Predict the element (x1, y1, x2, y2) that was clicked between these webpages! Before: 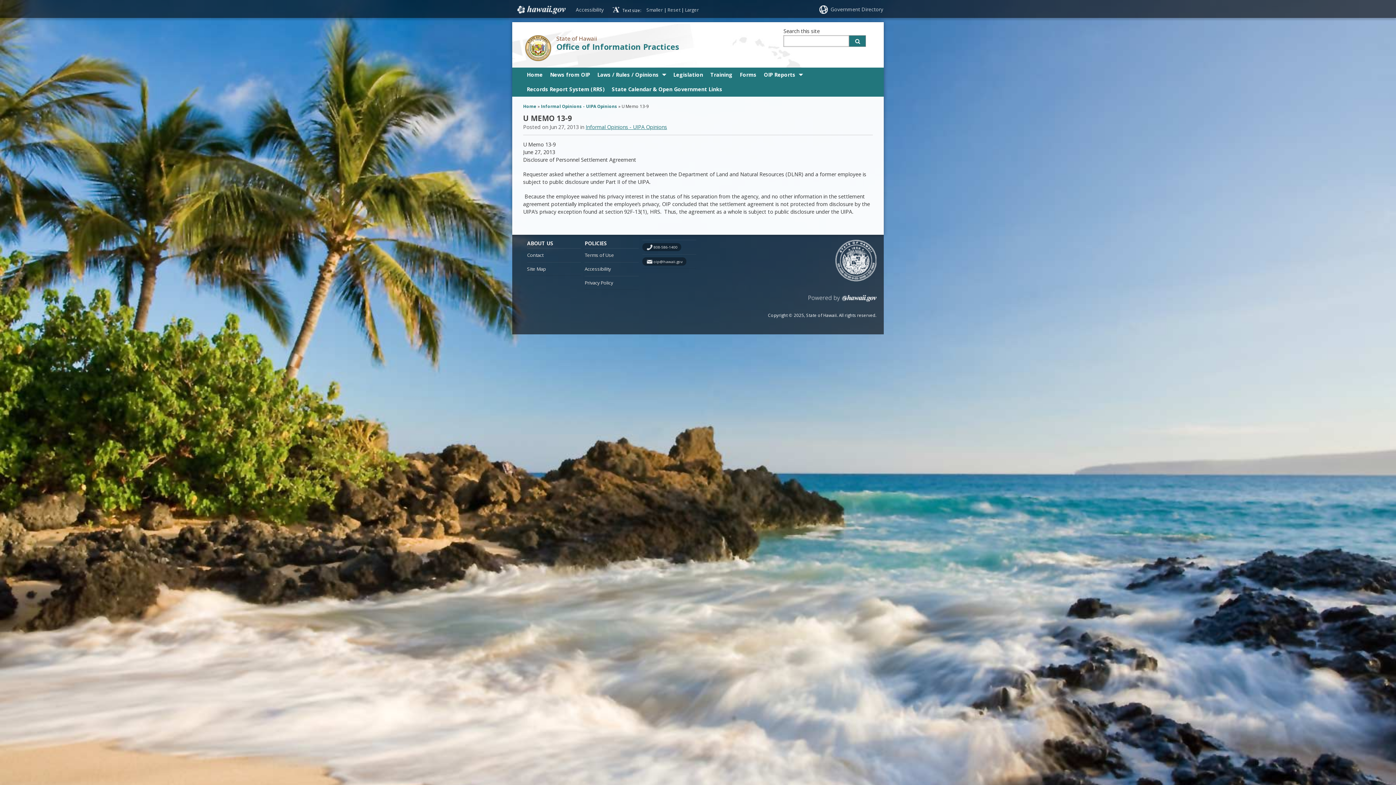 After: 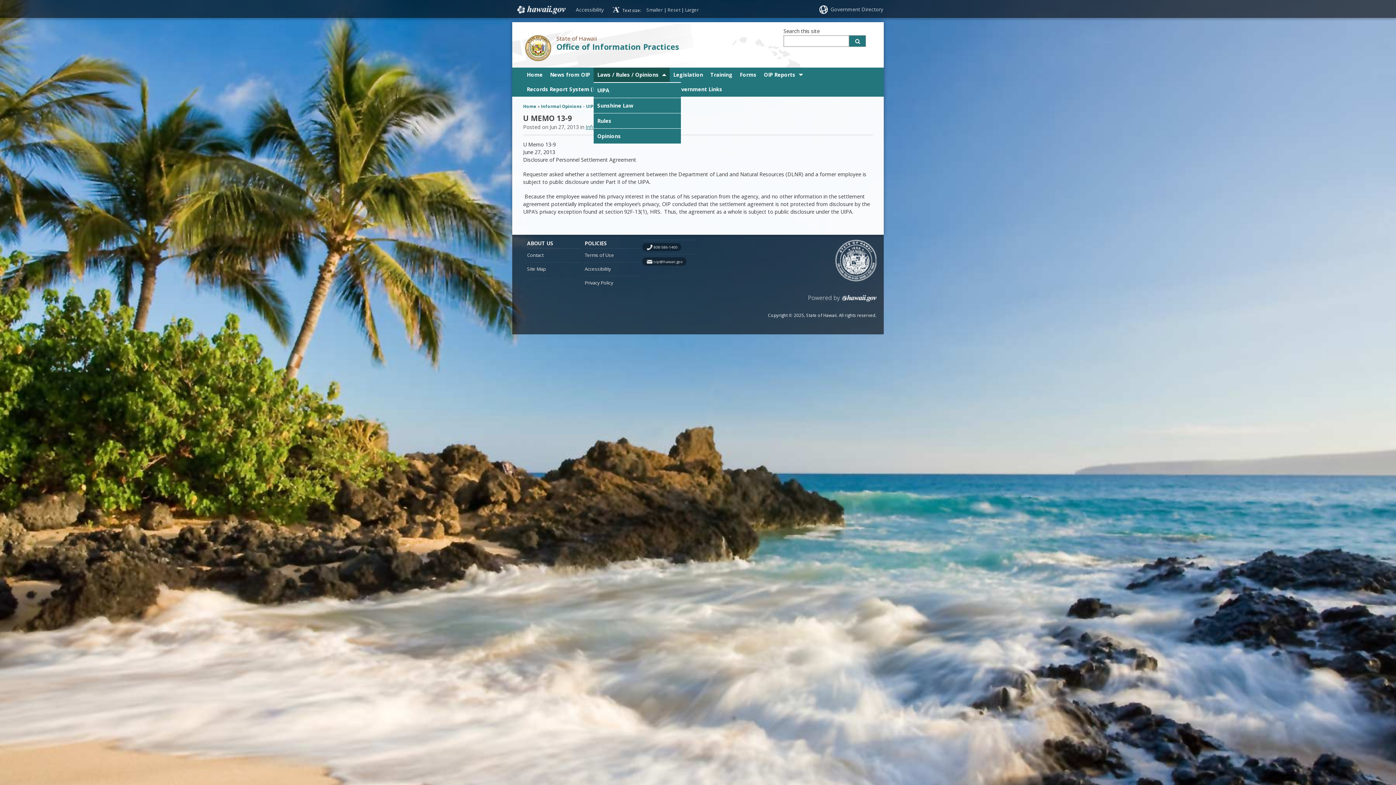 Action: label: Laws / Rules / Opinions bbox: (593, 67, 669, 82)